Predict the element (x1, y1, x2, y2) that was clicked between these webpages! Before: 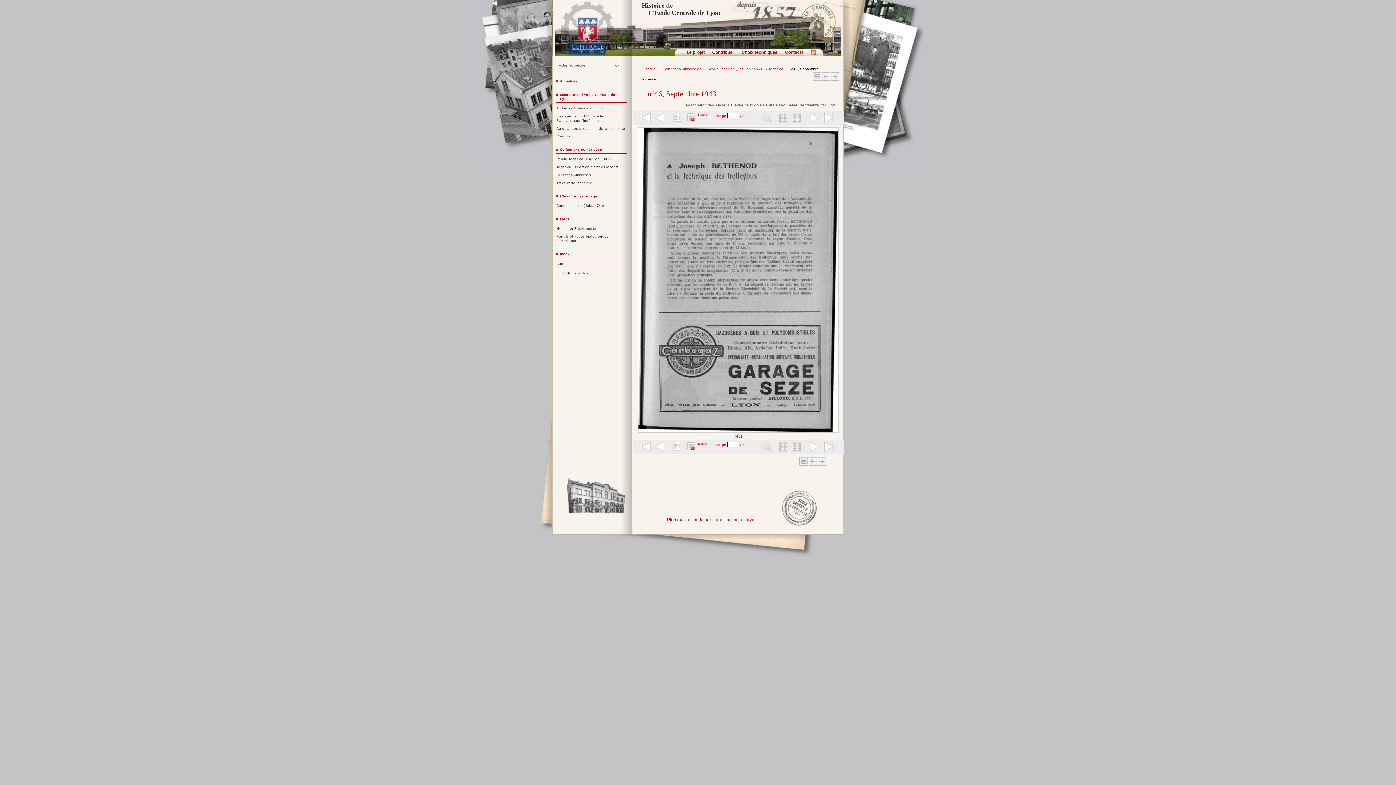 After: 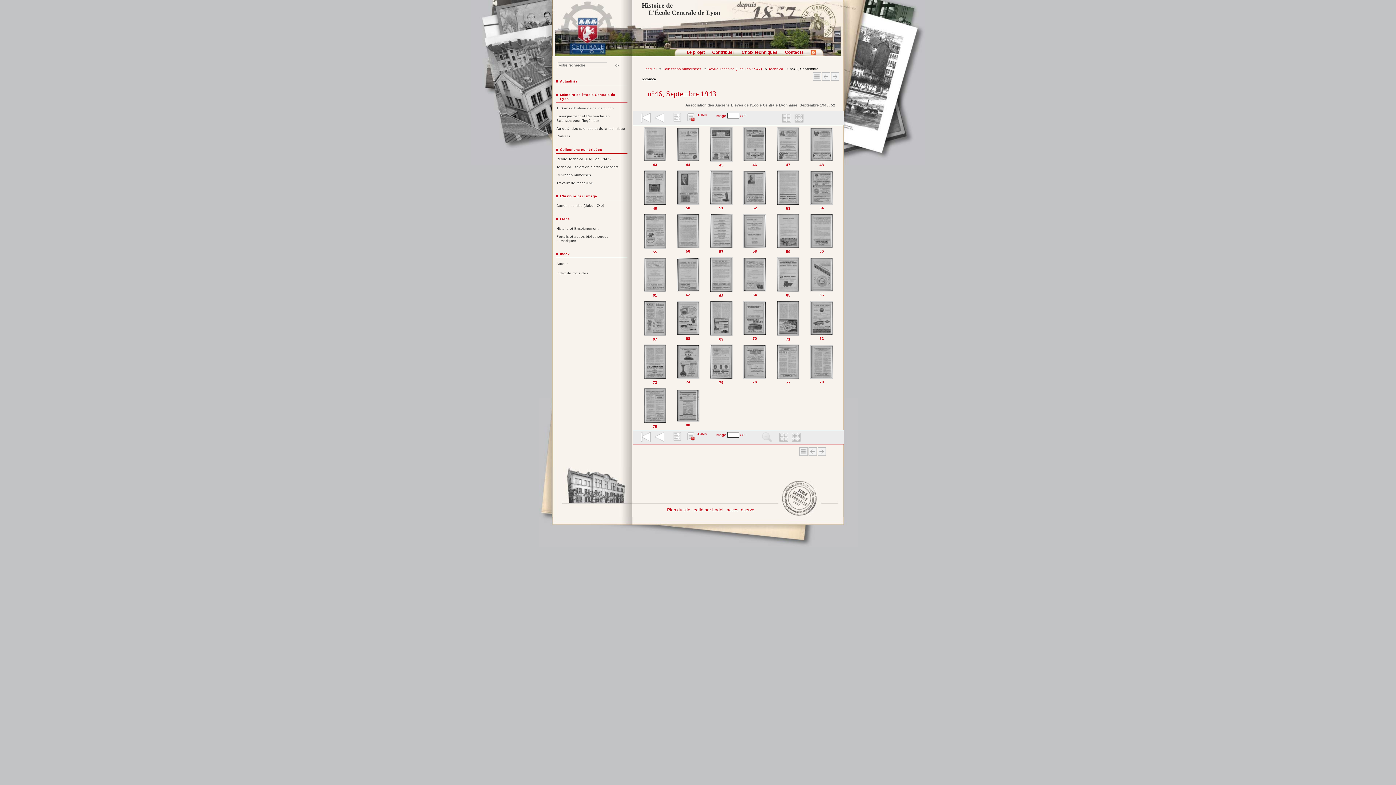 Action: bbox: (790, 442, 804, 453)